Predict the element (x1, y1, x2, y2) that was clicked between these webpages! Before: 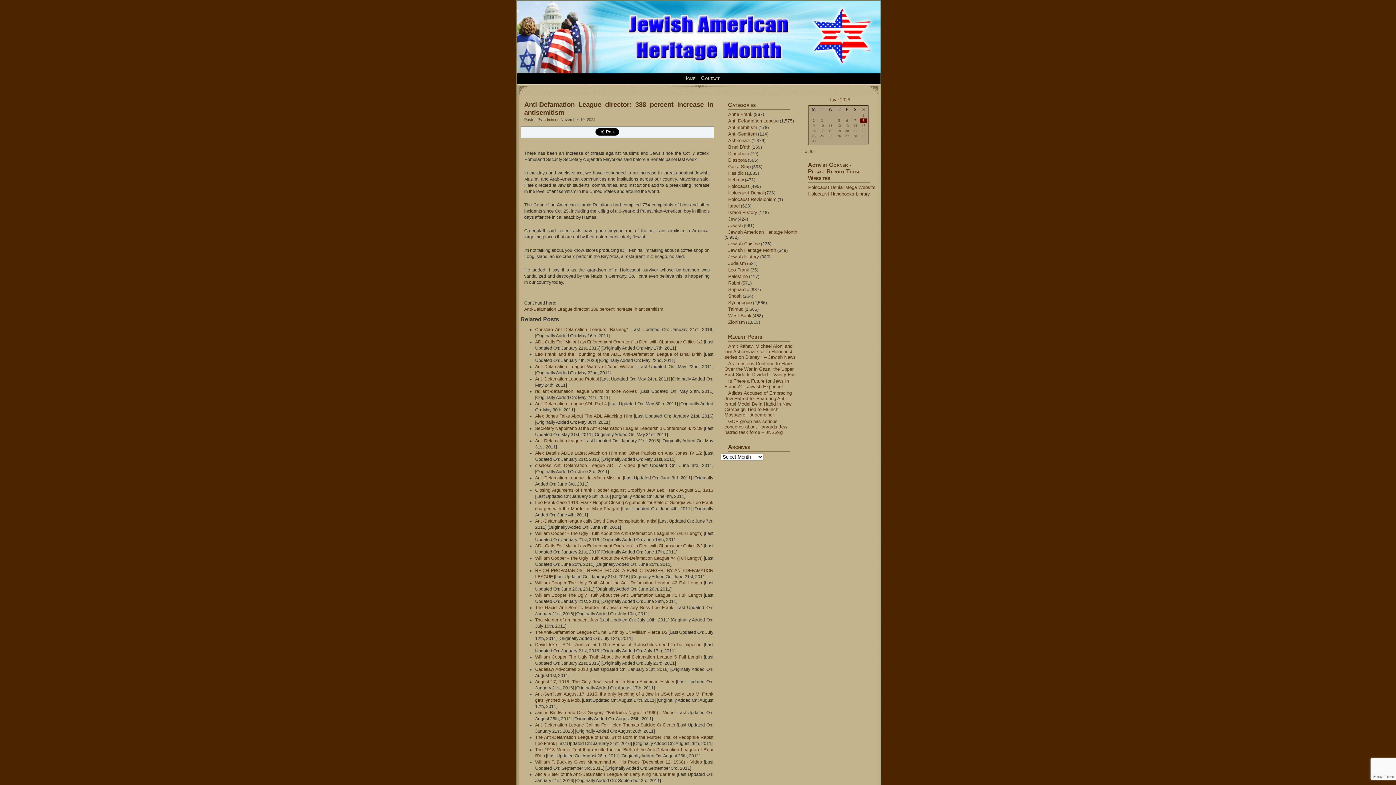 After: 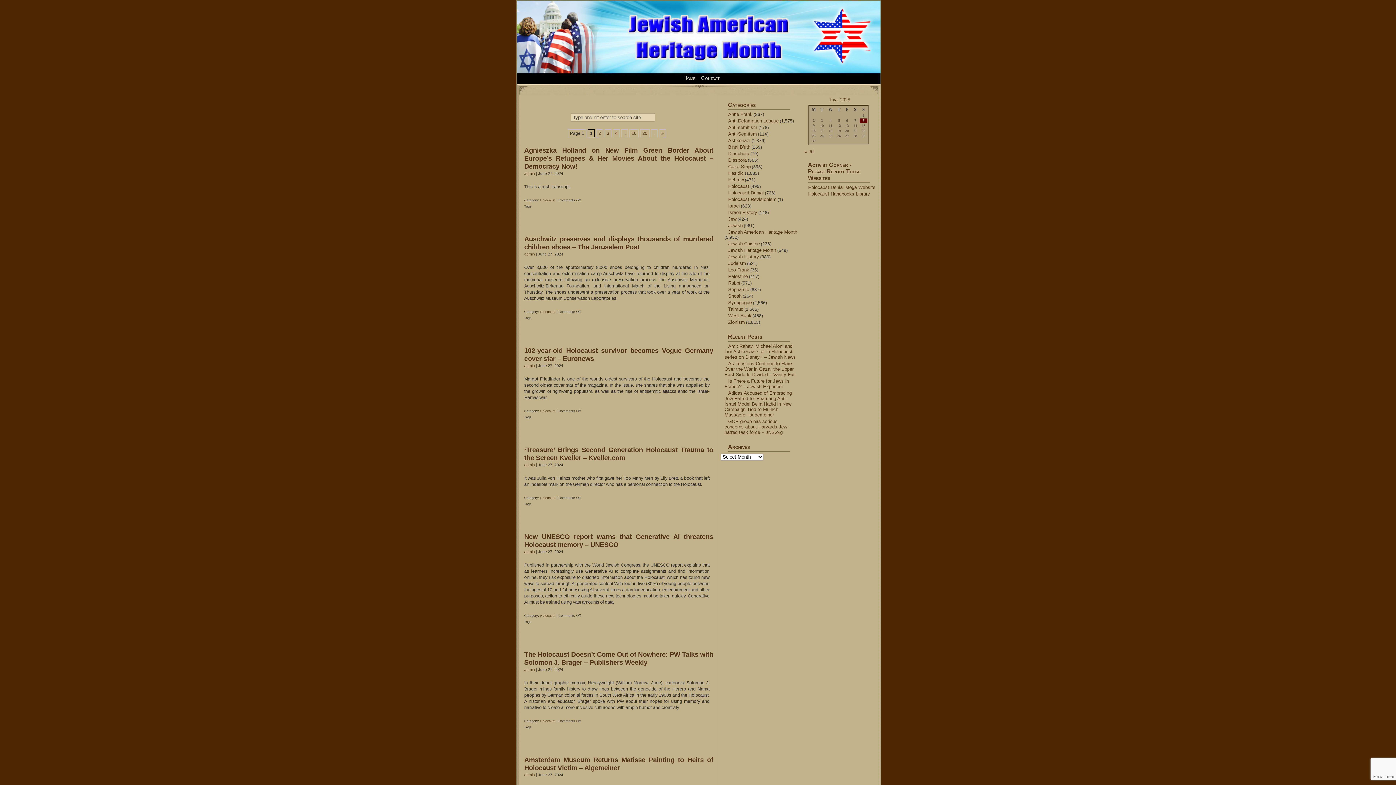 Action: label: Holocaust bbox: (728, 183, 749, 189)